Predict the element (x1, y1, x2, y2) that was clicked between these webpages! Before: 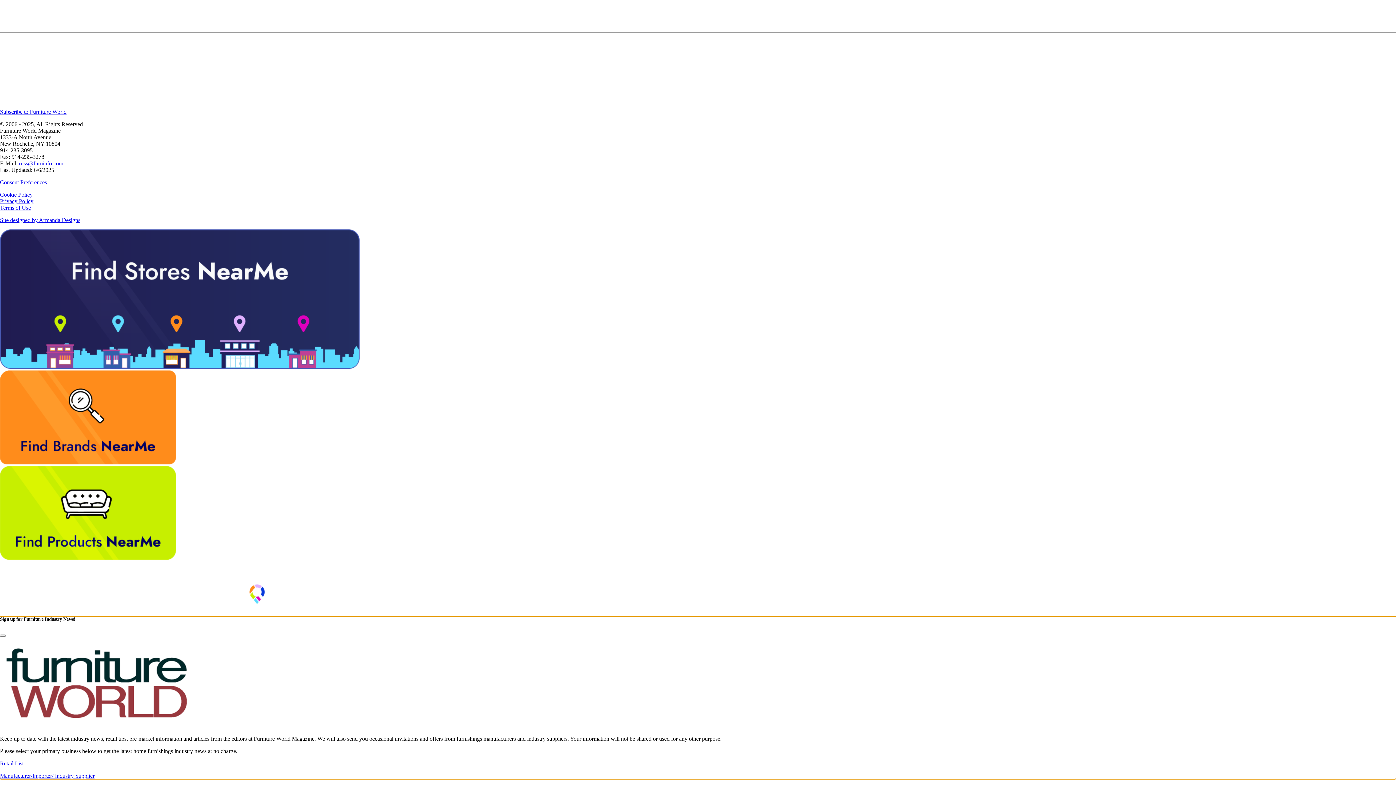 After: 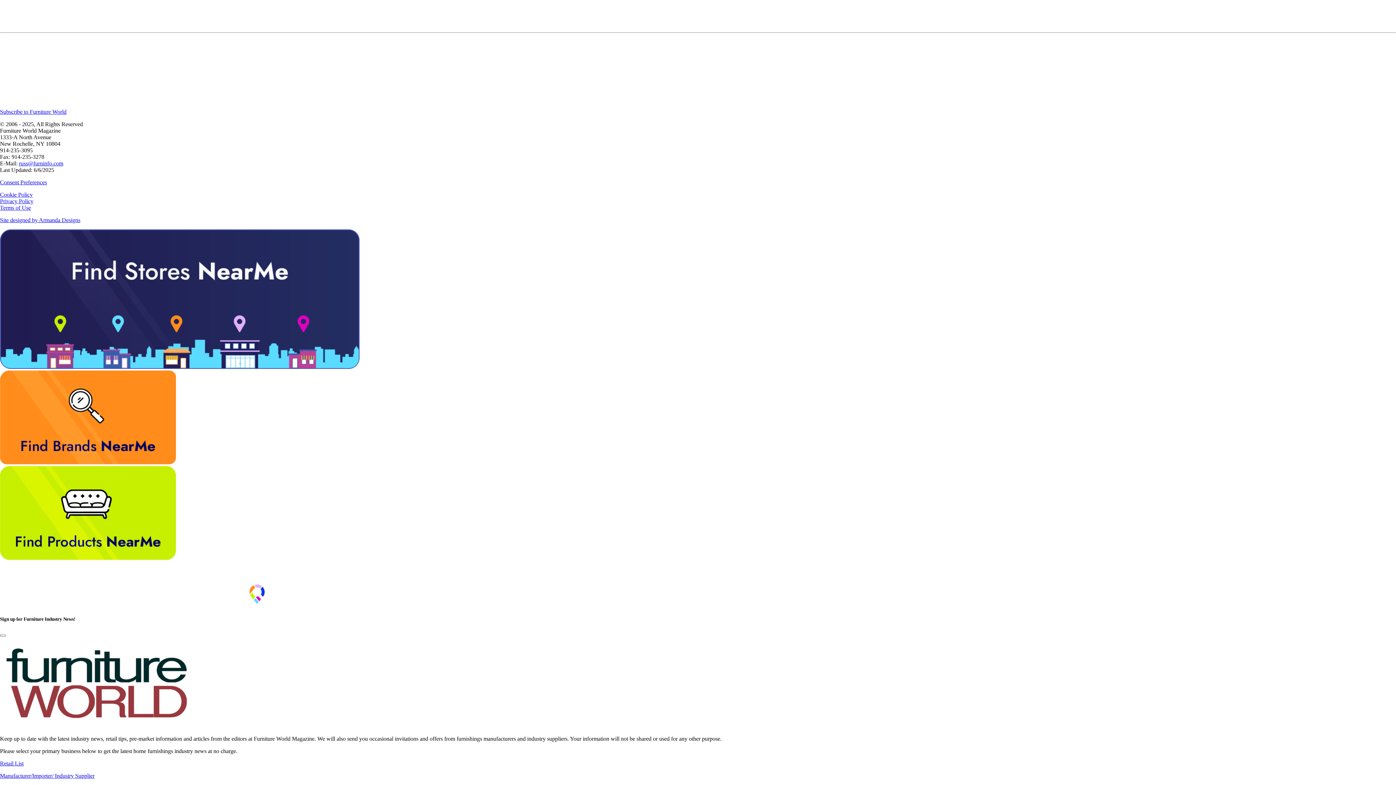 Action: bbox: (0, 28, 11, 34) label: Subscibe to Furniture World Magazine